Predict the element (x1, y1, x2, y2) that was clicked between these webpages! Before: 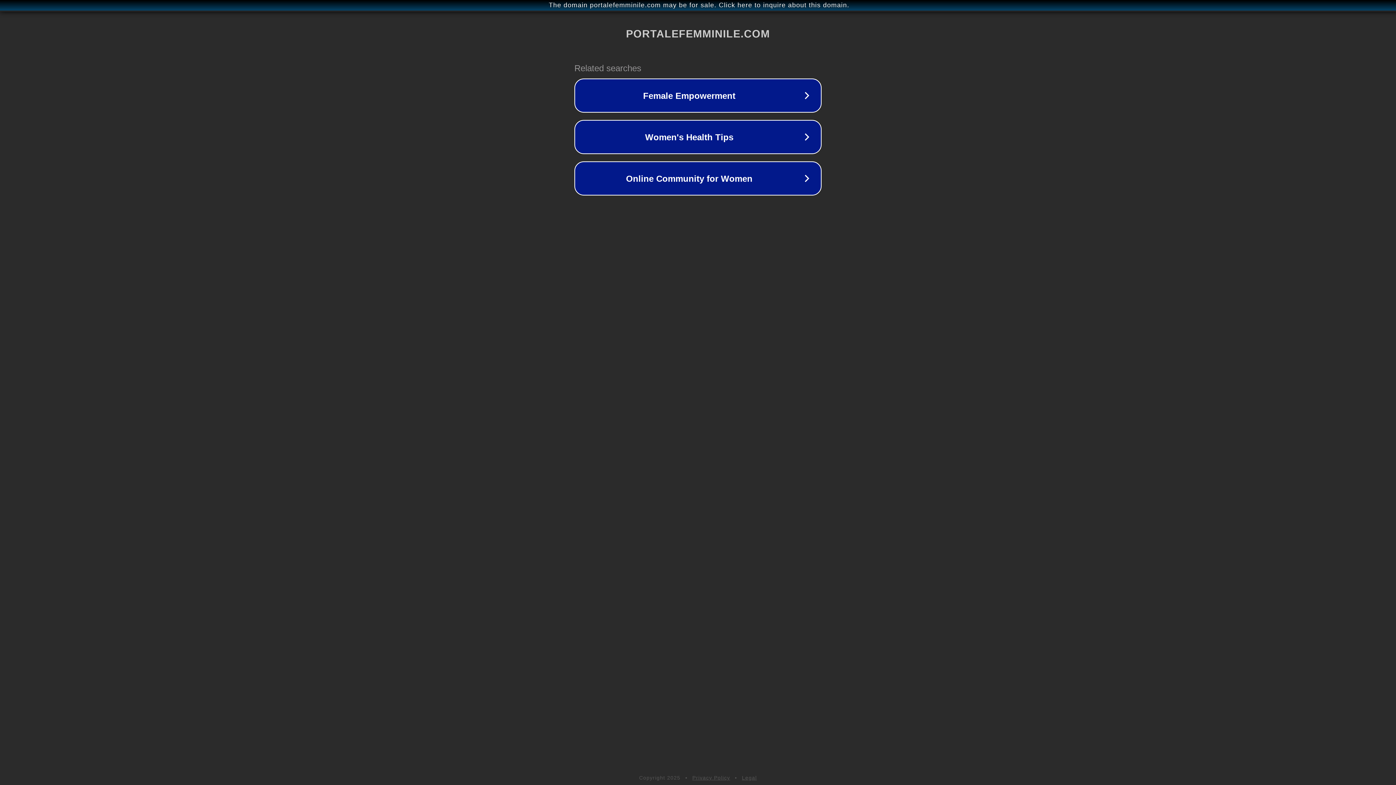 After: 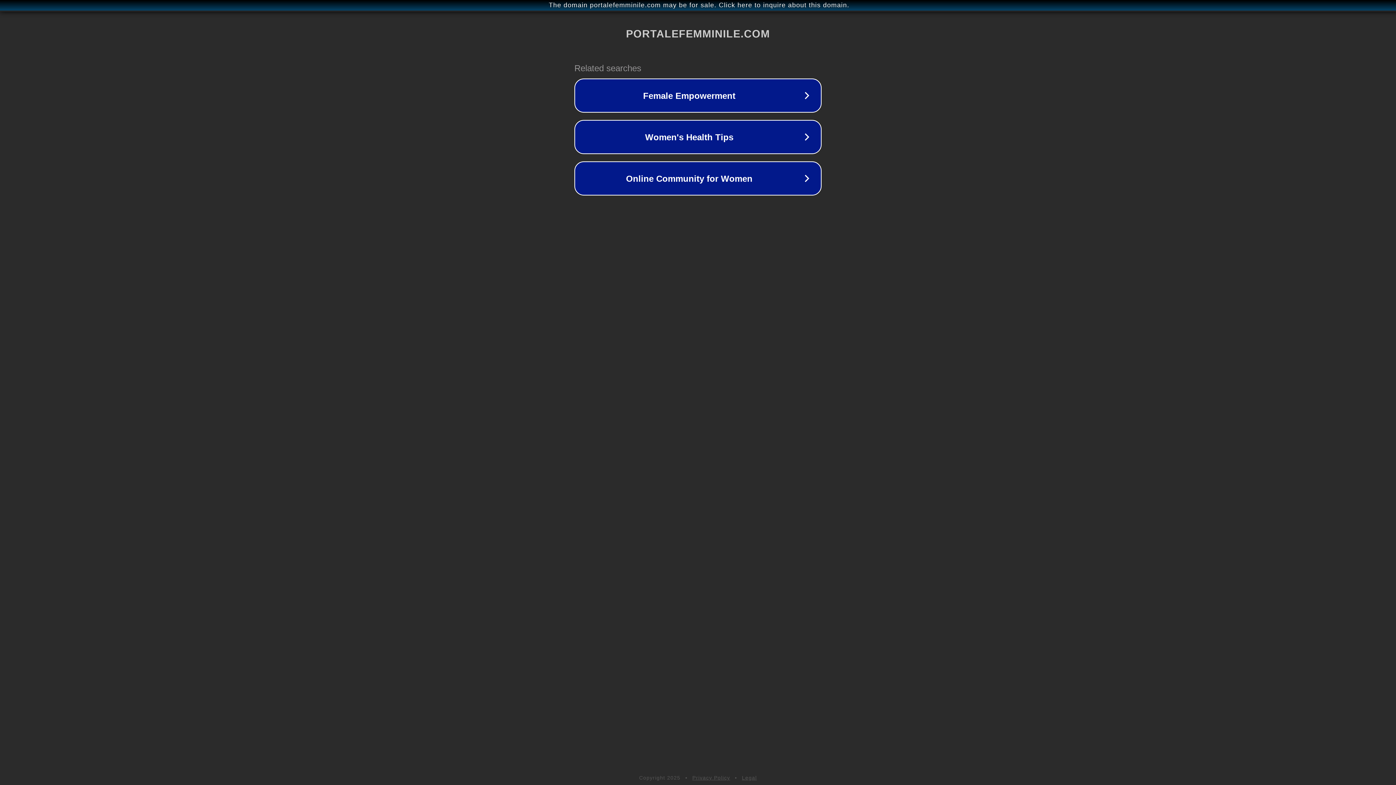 Action: bbox: (692, 775, 730, 781) label: Privacy Policy